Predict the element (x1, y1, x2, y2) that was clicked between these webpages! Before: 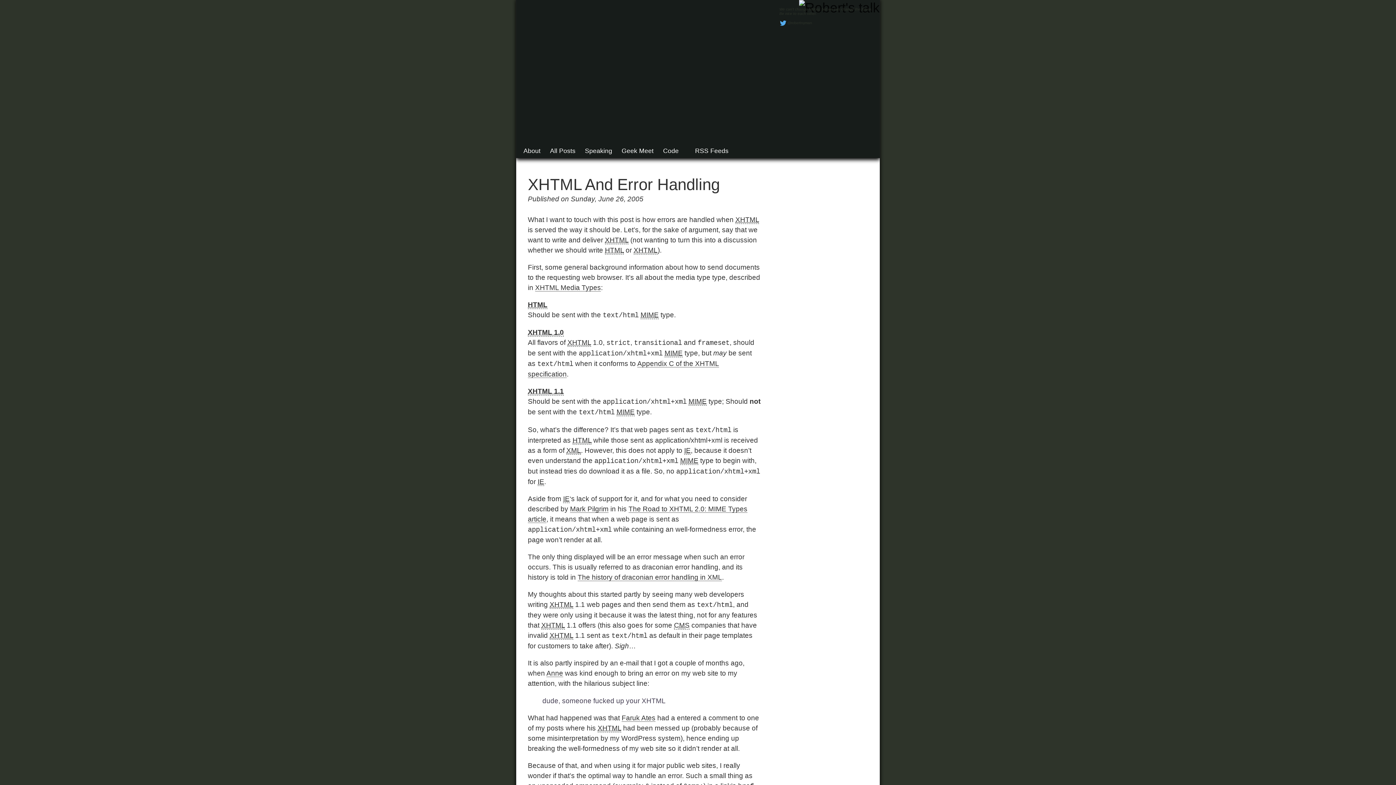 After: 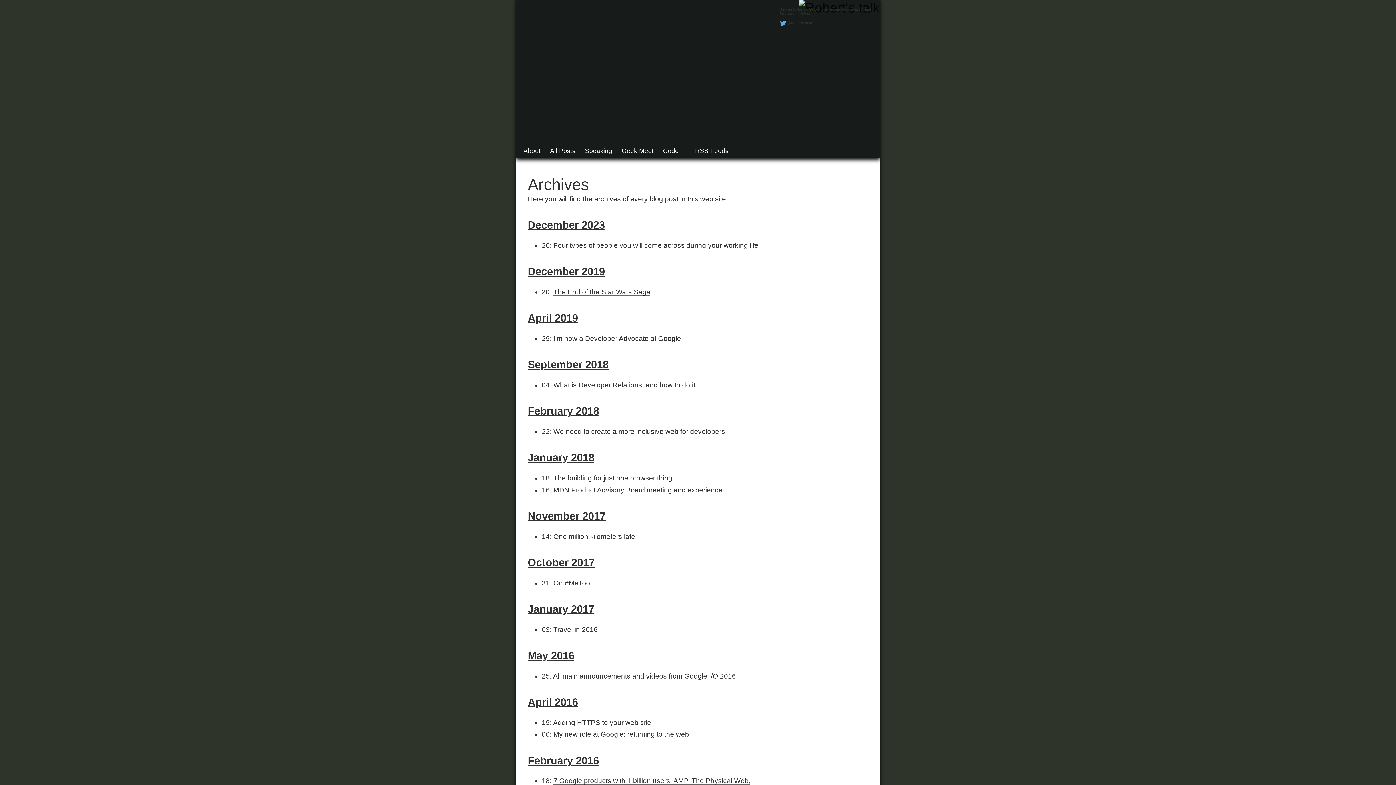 Action: bbox: (548, 145, 577, 157) label: All Posts